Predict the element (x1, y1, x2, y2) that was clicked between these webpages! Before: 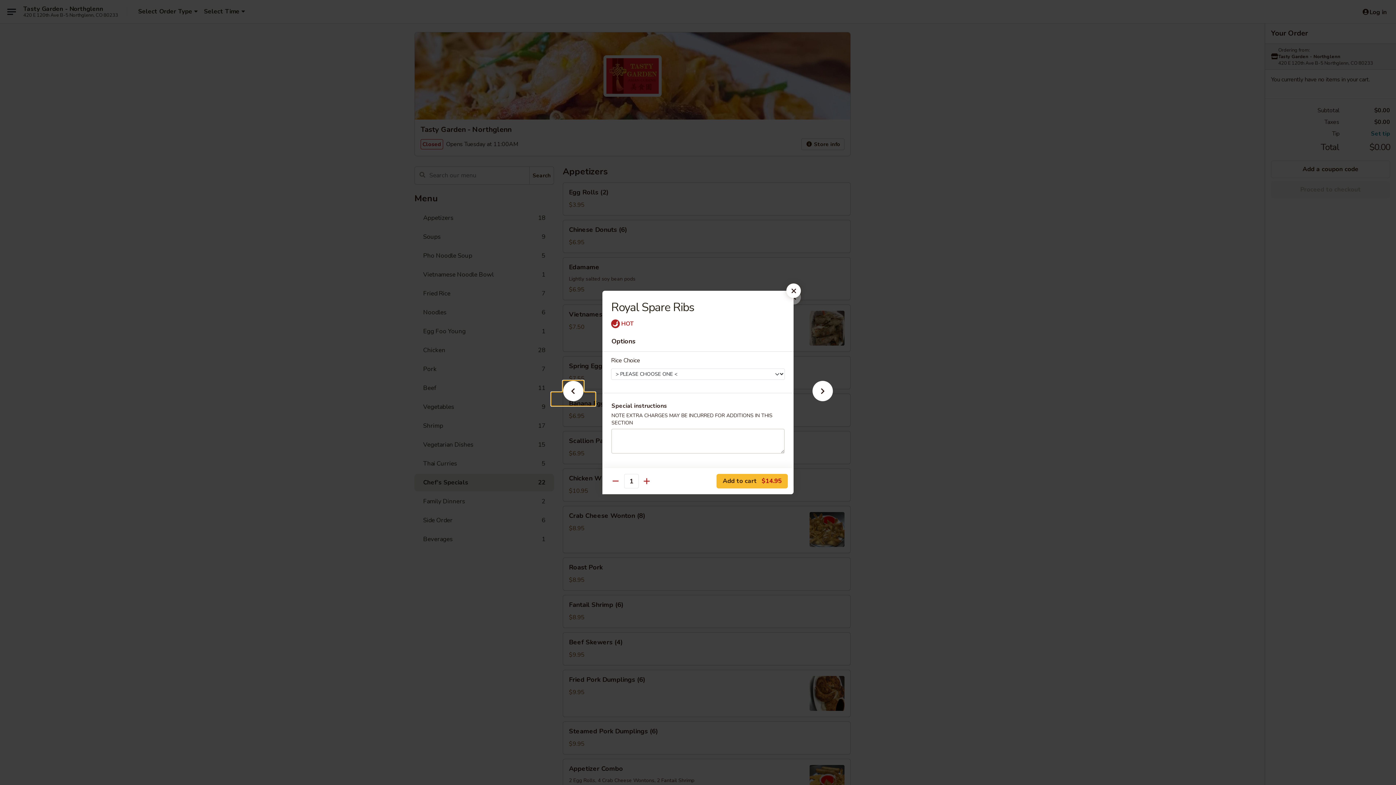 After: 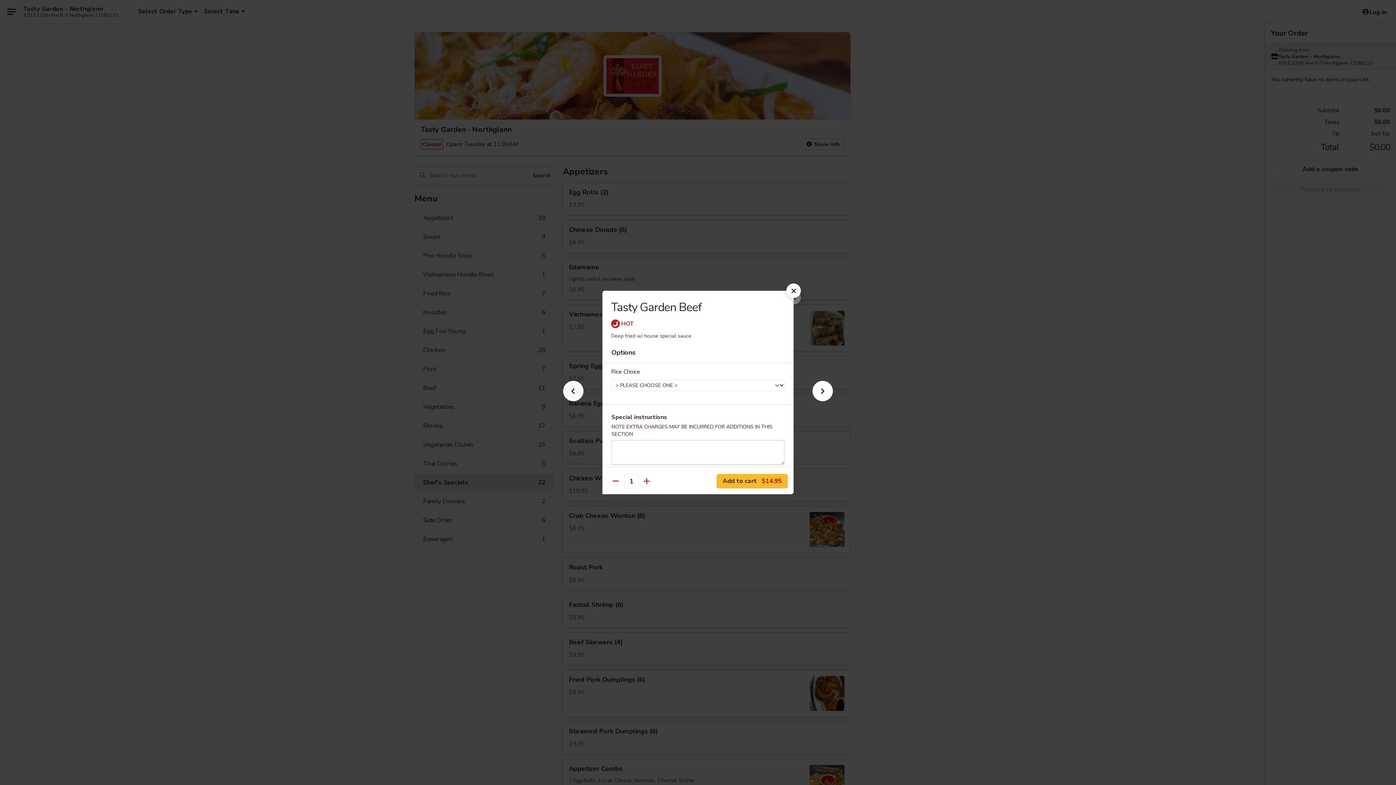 Action: bbox: (551, 392, 595, 405)